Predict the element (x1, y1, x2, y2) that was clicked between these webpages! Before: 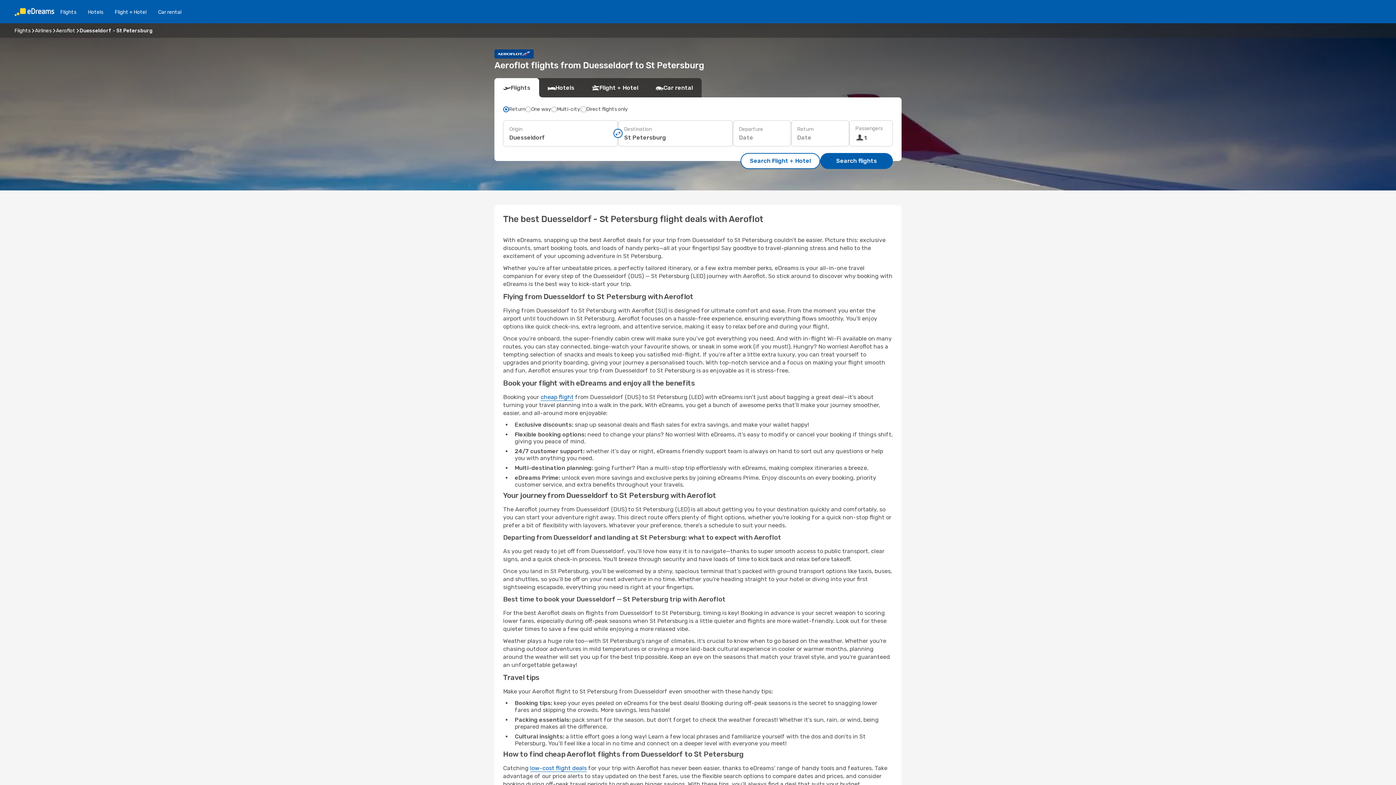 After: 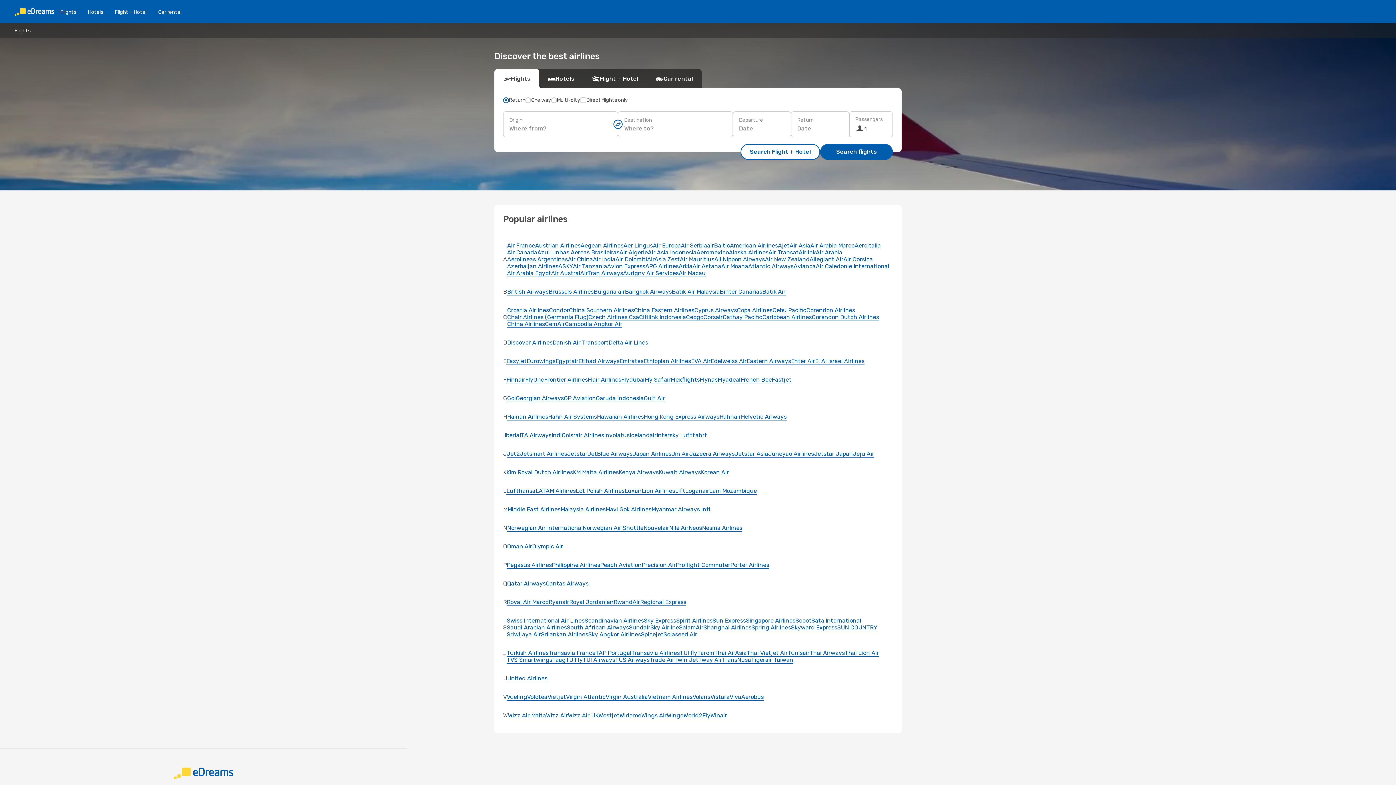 Action: bbox: (34, 27, 51, 33) label: Airlines